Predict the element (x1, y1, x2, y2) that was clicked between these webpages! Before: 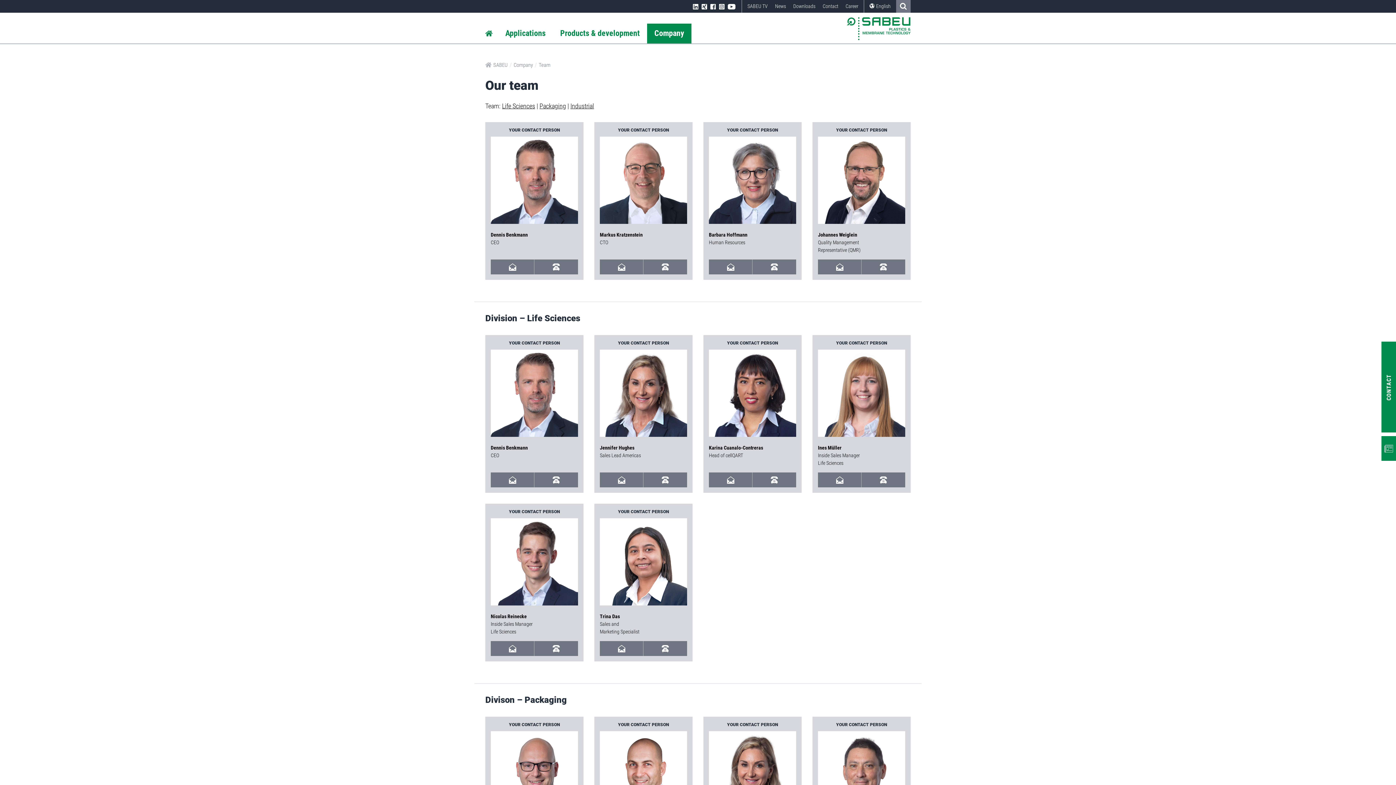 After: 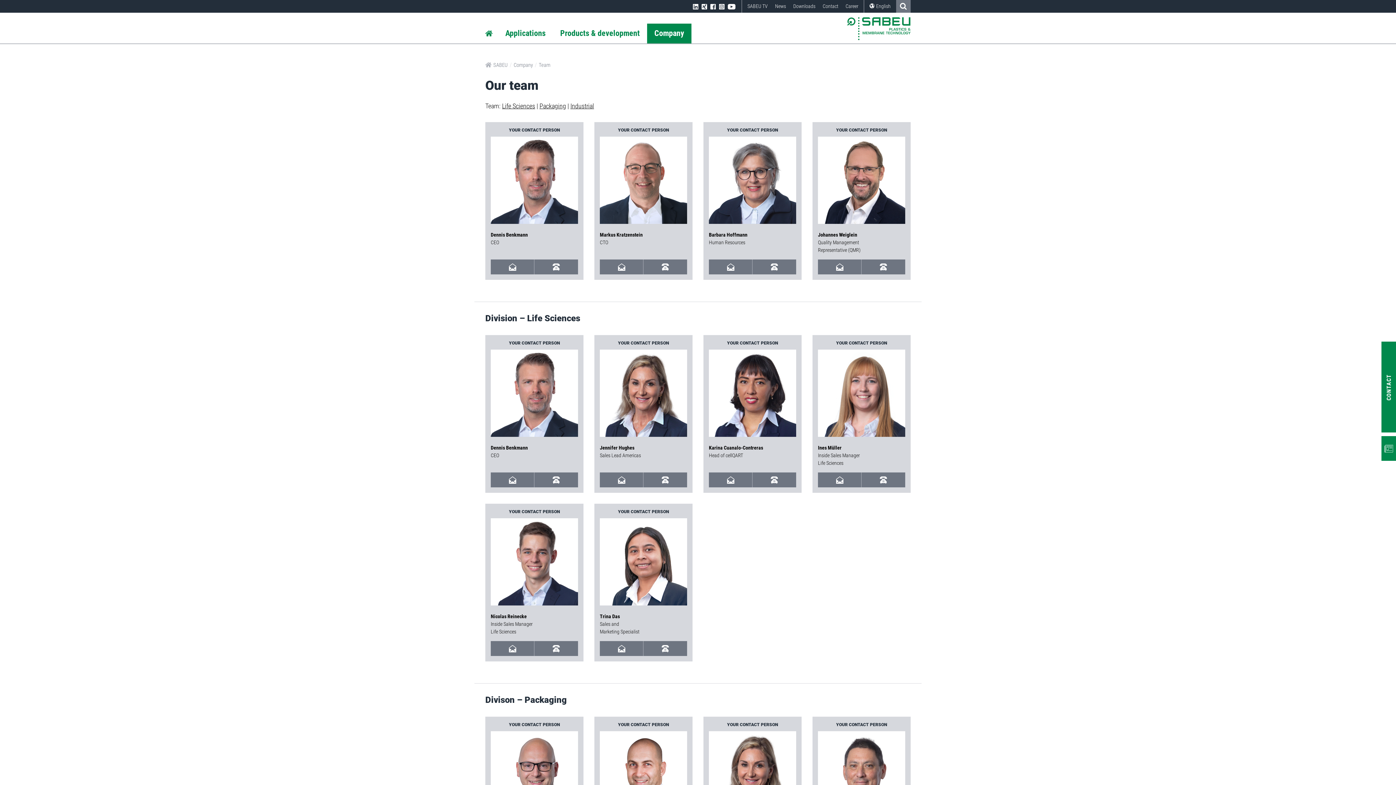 Action: bbox: (538, 61, 550, 68) label: Team